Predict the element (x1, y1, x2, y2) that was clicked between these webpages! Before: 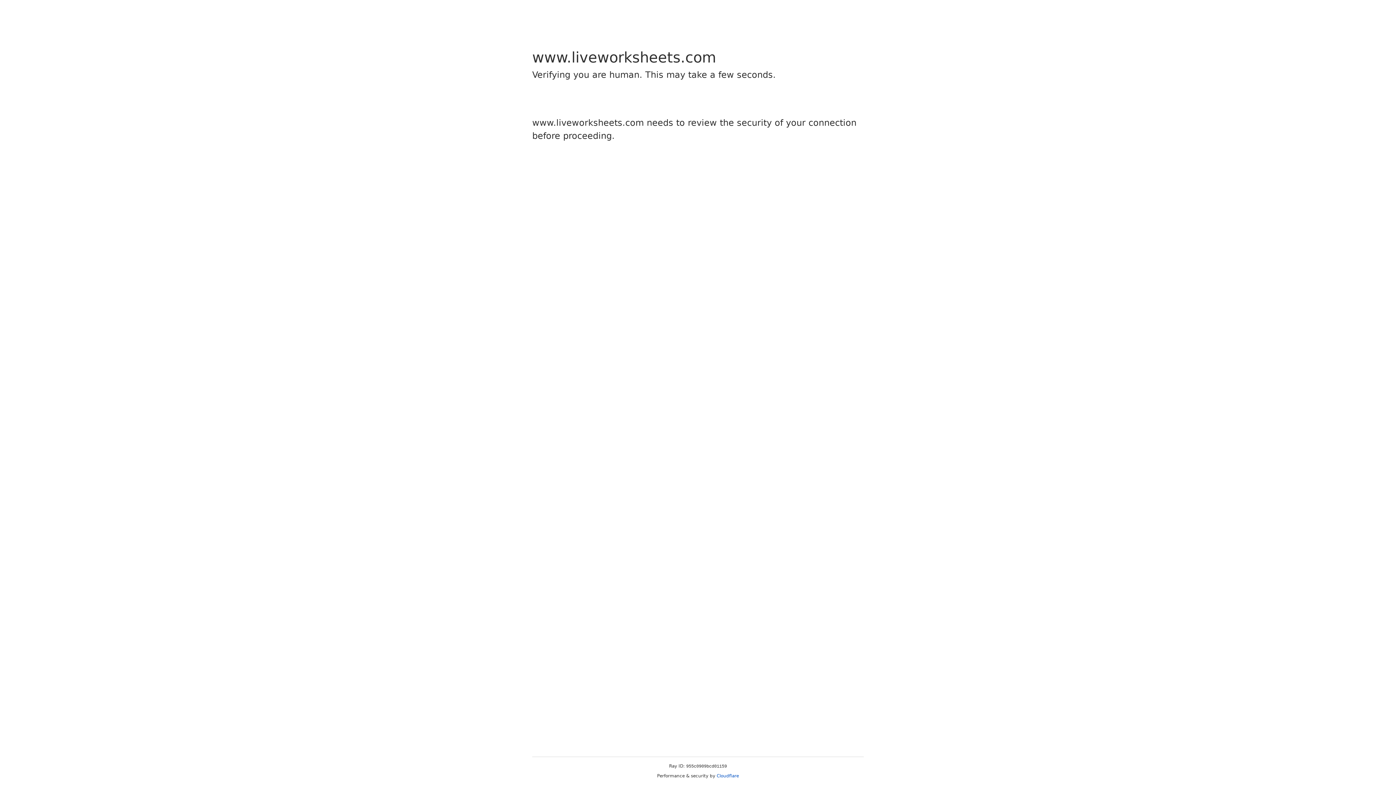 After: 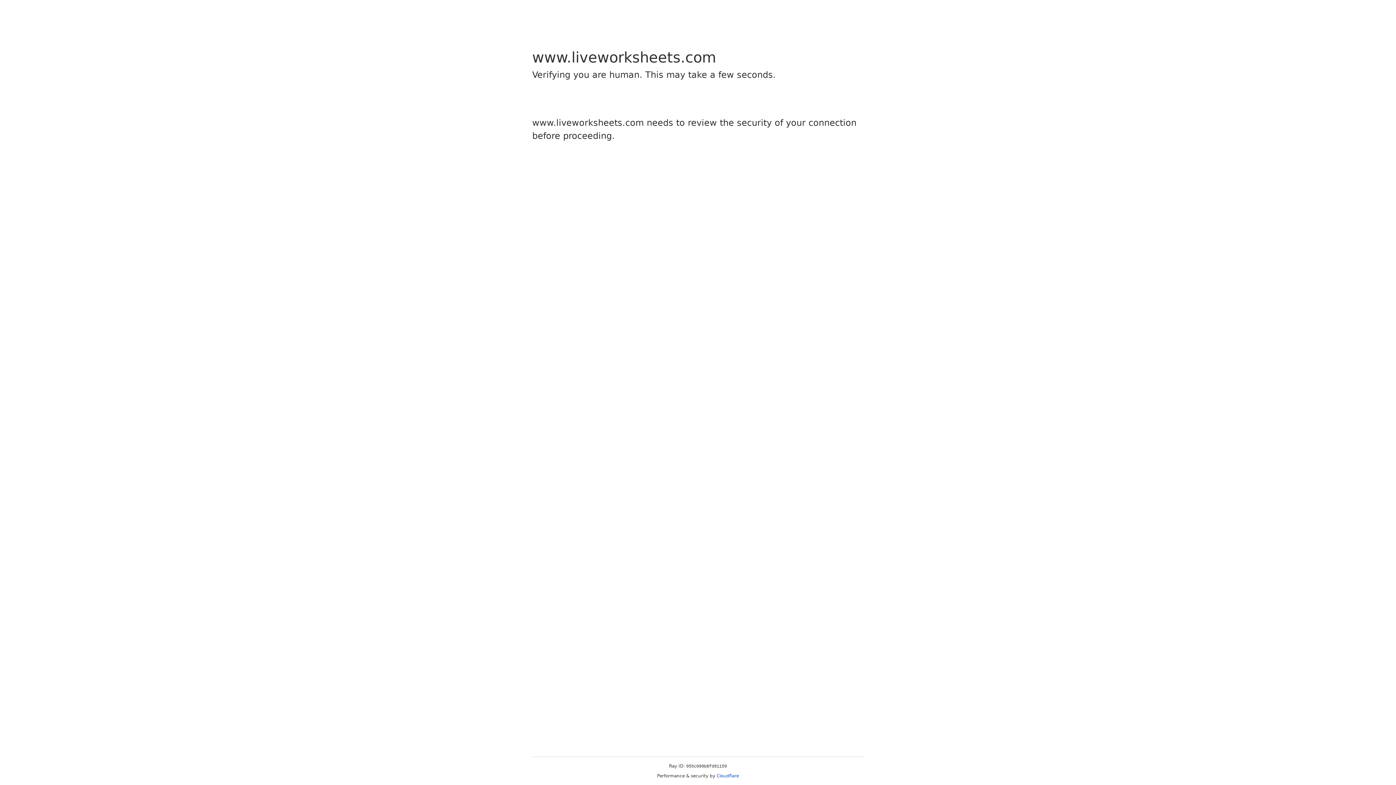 Action: bbox: (716, 773, 739, 778) label: Cloudflare